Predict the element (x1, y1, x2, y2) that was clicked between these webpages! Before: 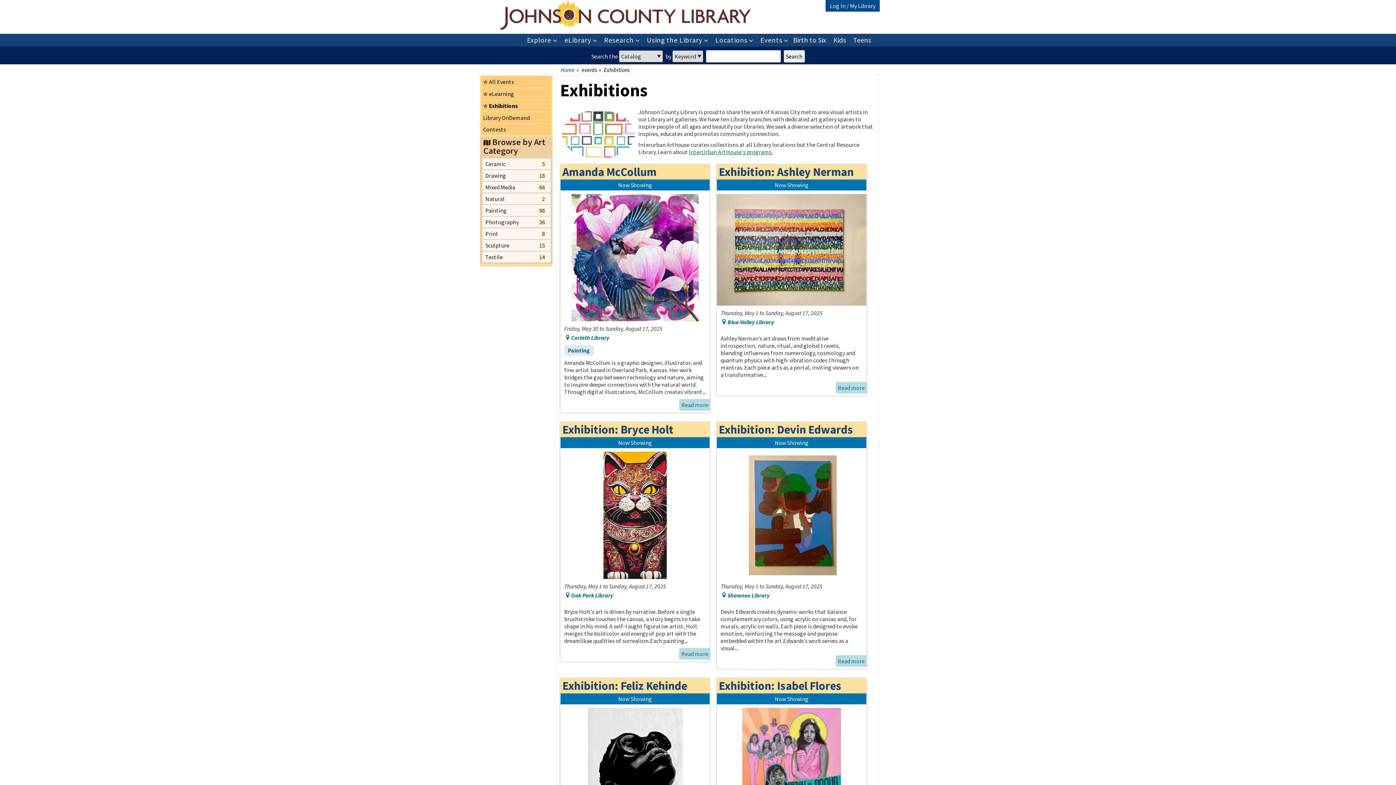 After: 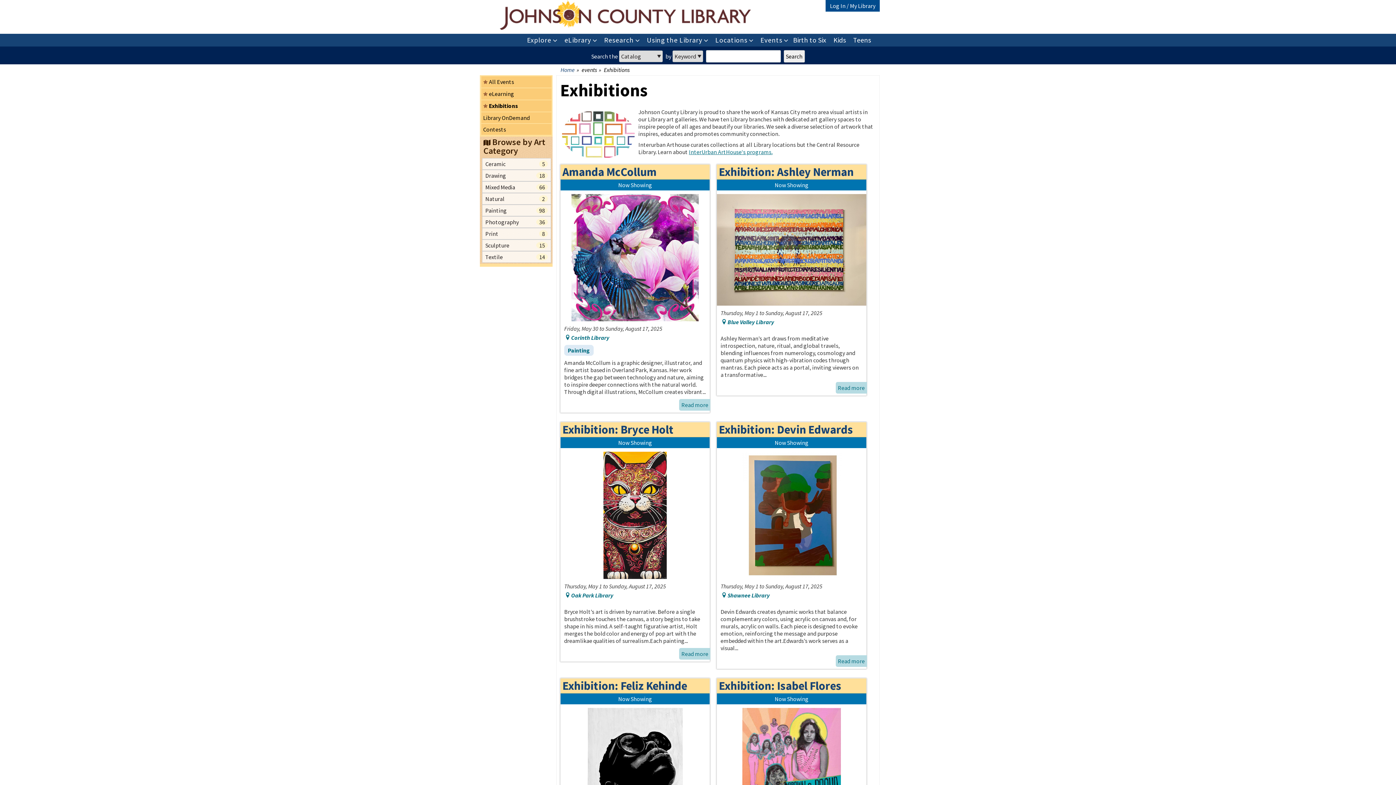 Action: label: Exhibitions bbox: (481, 100, 551, 111)